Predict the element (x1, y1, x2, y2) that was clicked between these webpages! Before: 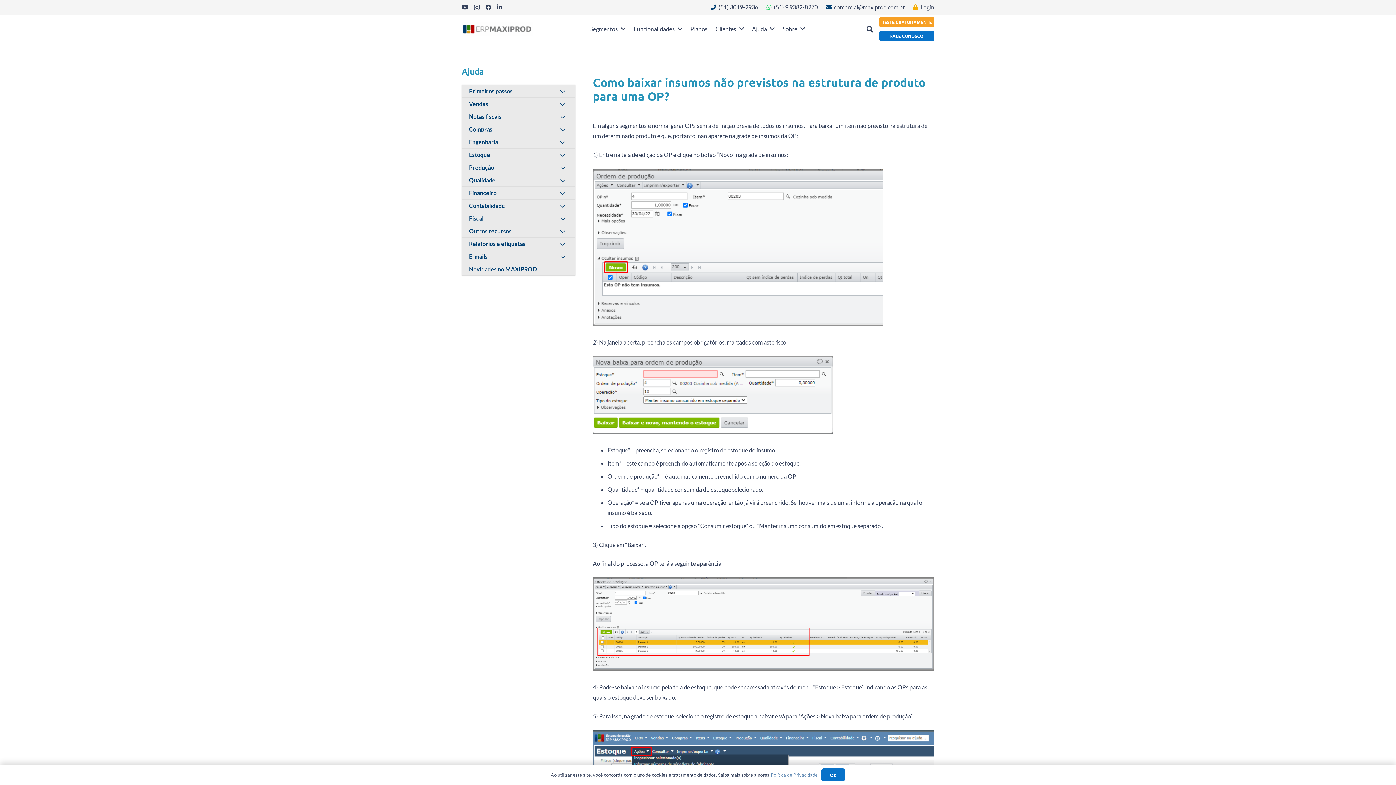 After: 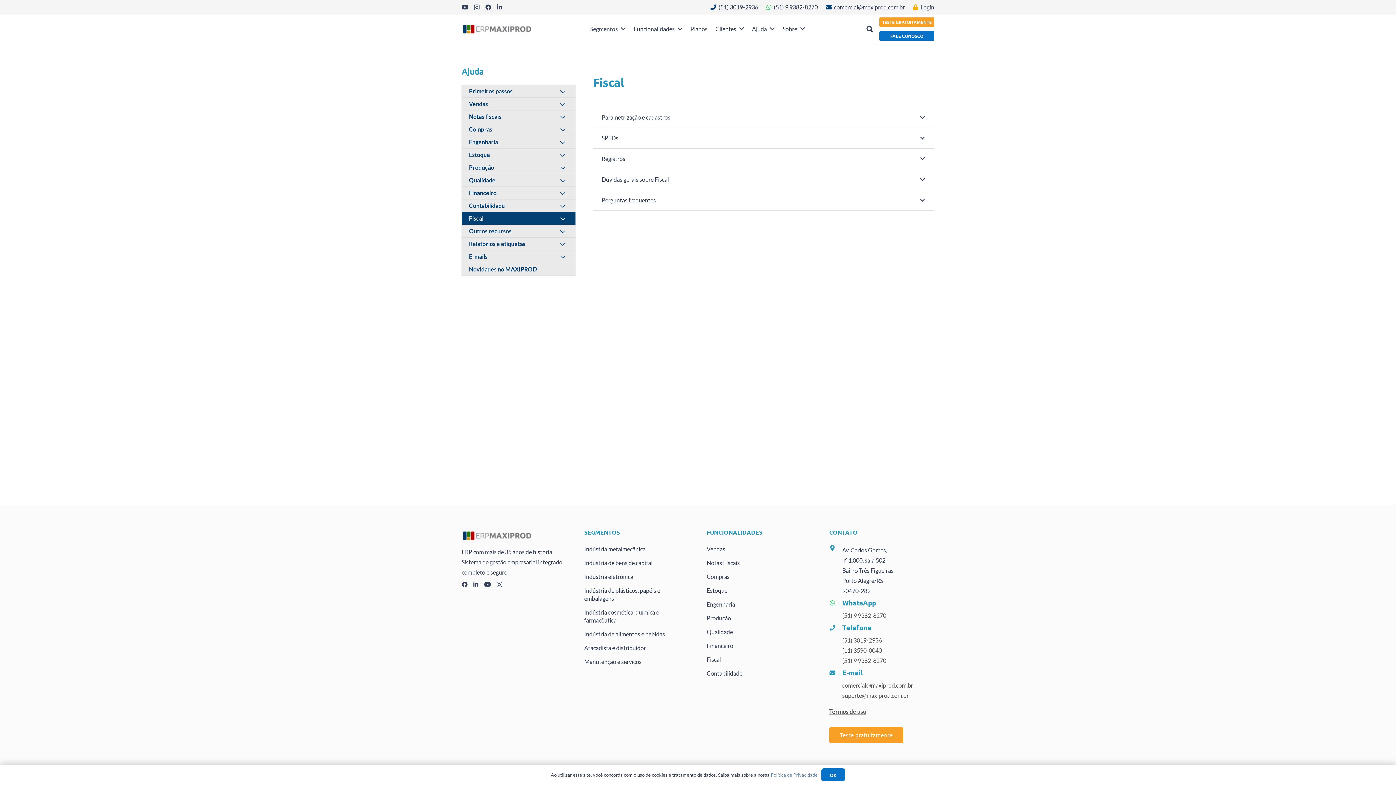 Action: bbox: (550, 212, 575, 224) label: Toggle Submenu